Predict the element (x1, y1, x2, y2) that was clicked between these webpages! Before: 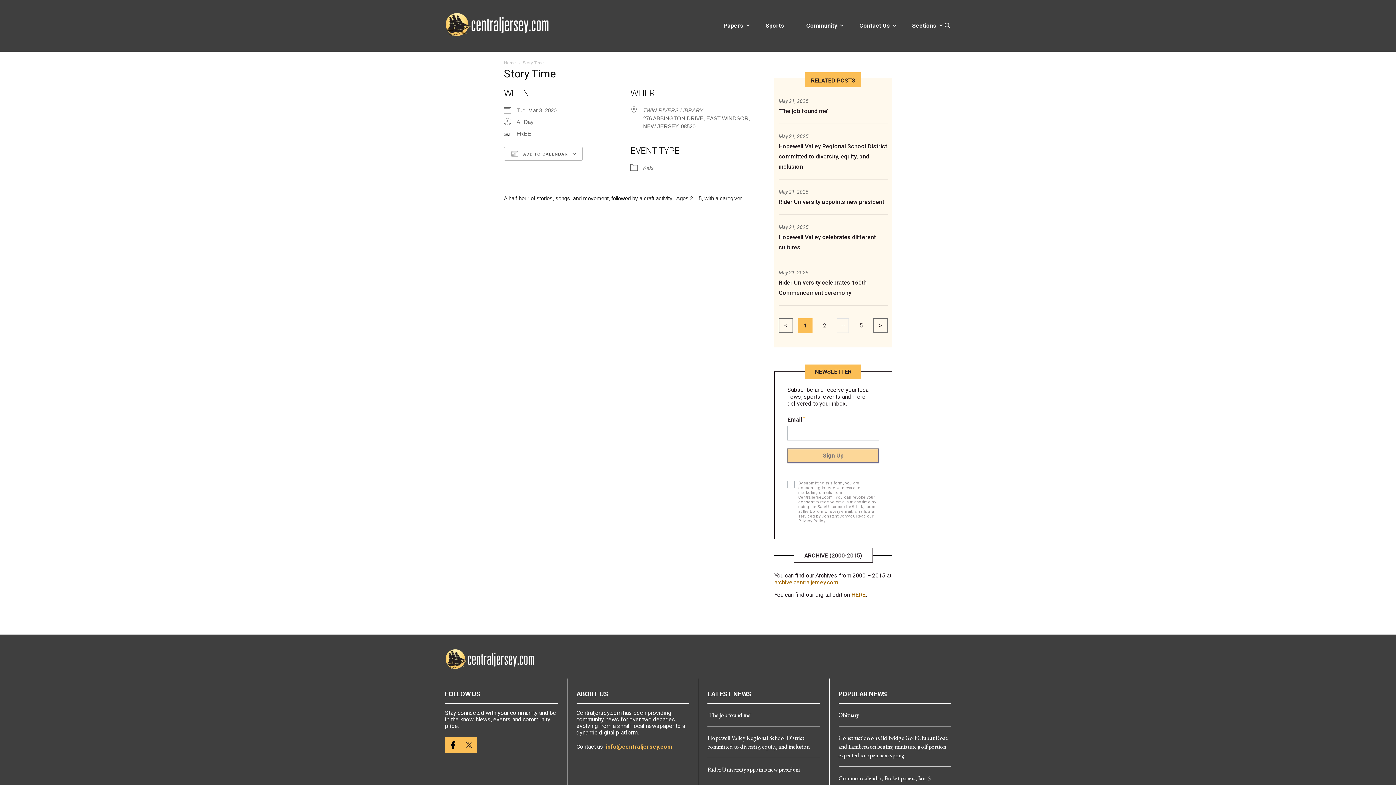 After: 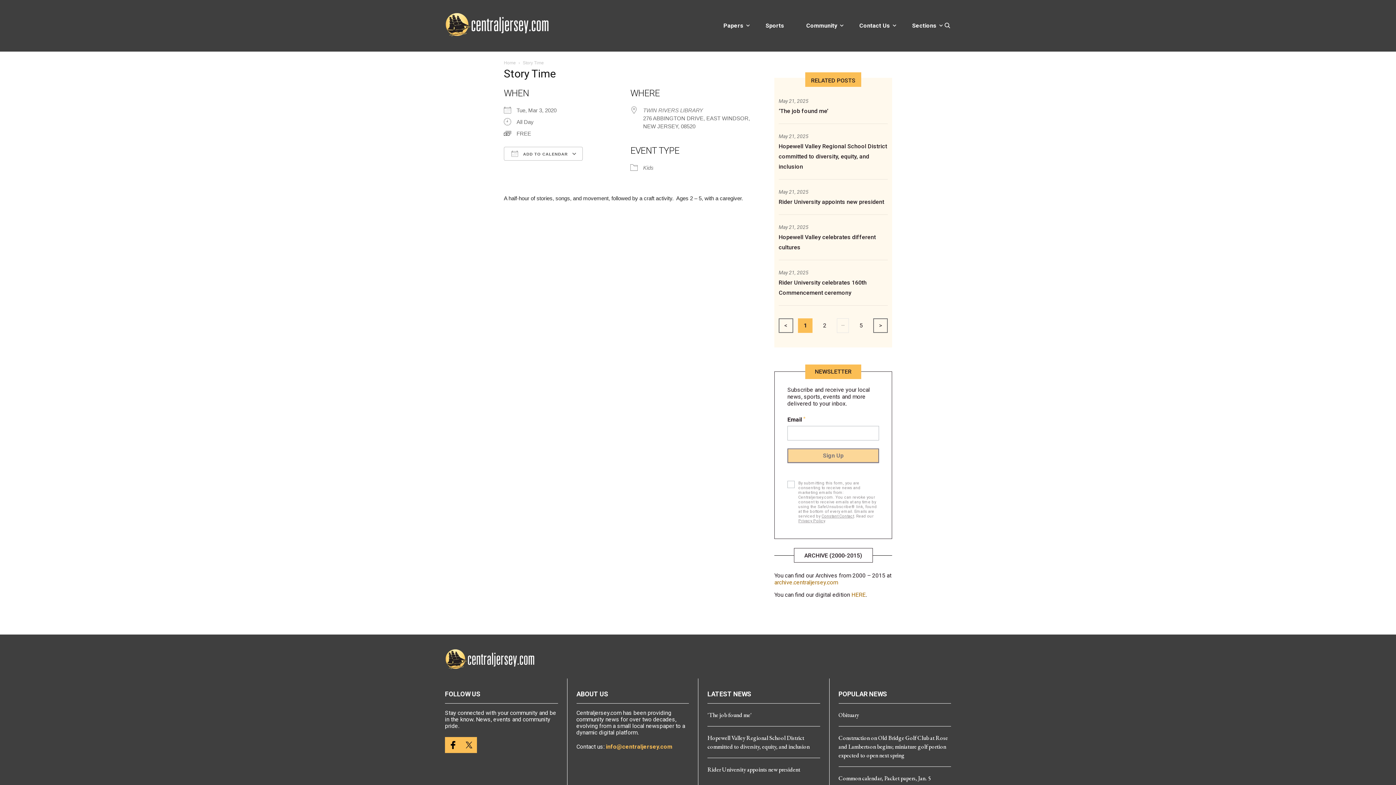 Action: bbox: (445, 737, 461, 753)